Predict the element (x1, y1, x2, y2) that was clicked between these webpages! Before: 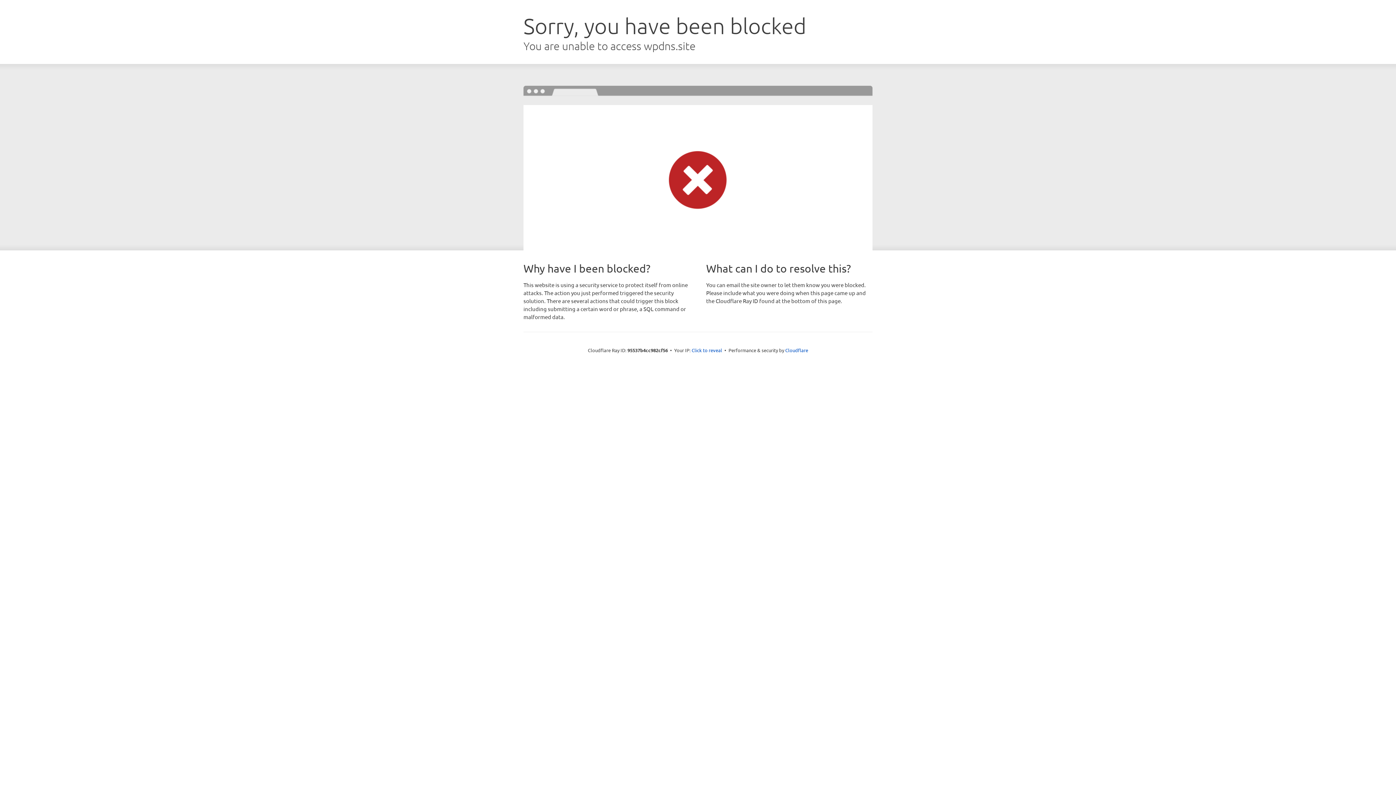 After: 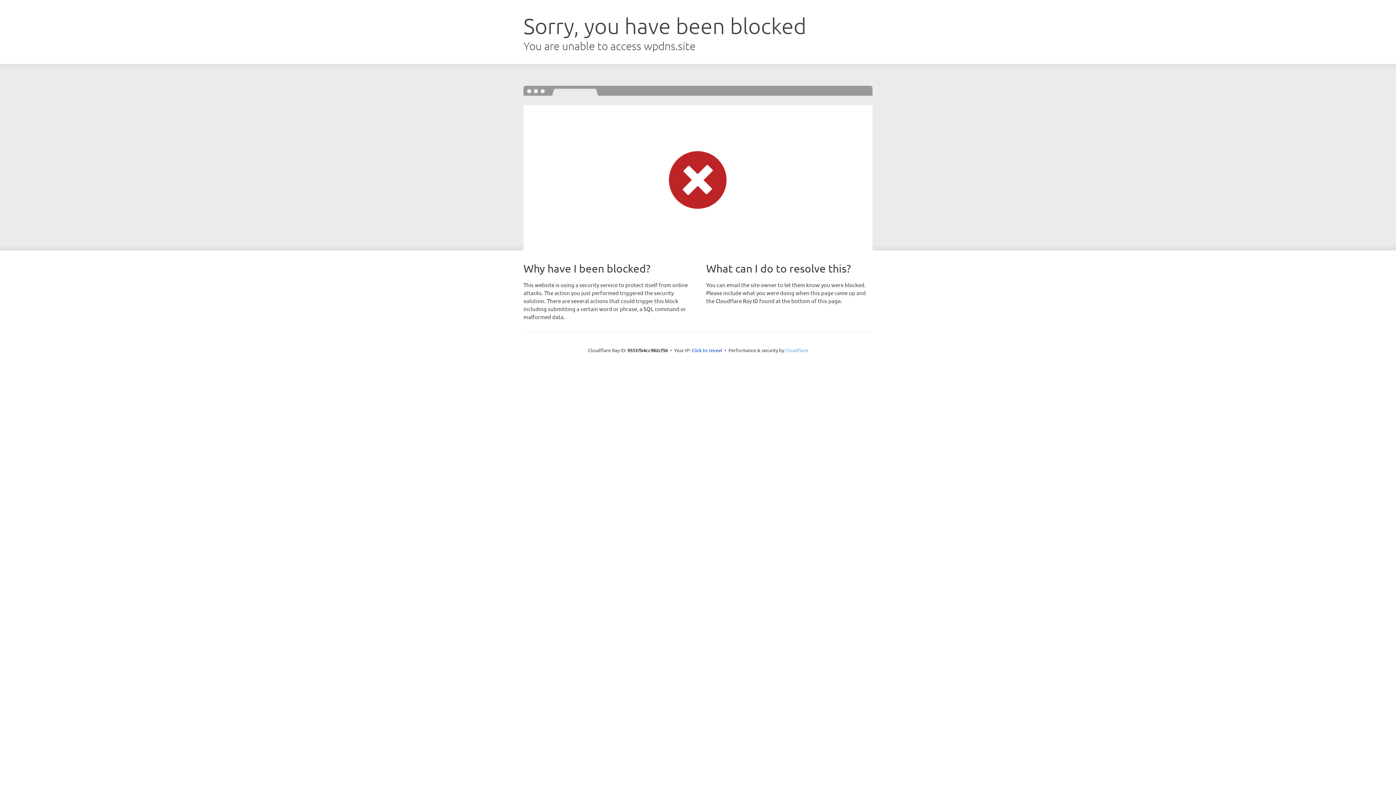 Action: label: Cloudflare bbox: (785, 347, 808, 353)